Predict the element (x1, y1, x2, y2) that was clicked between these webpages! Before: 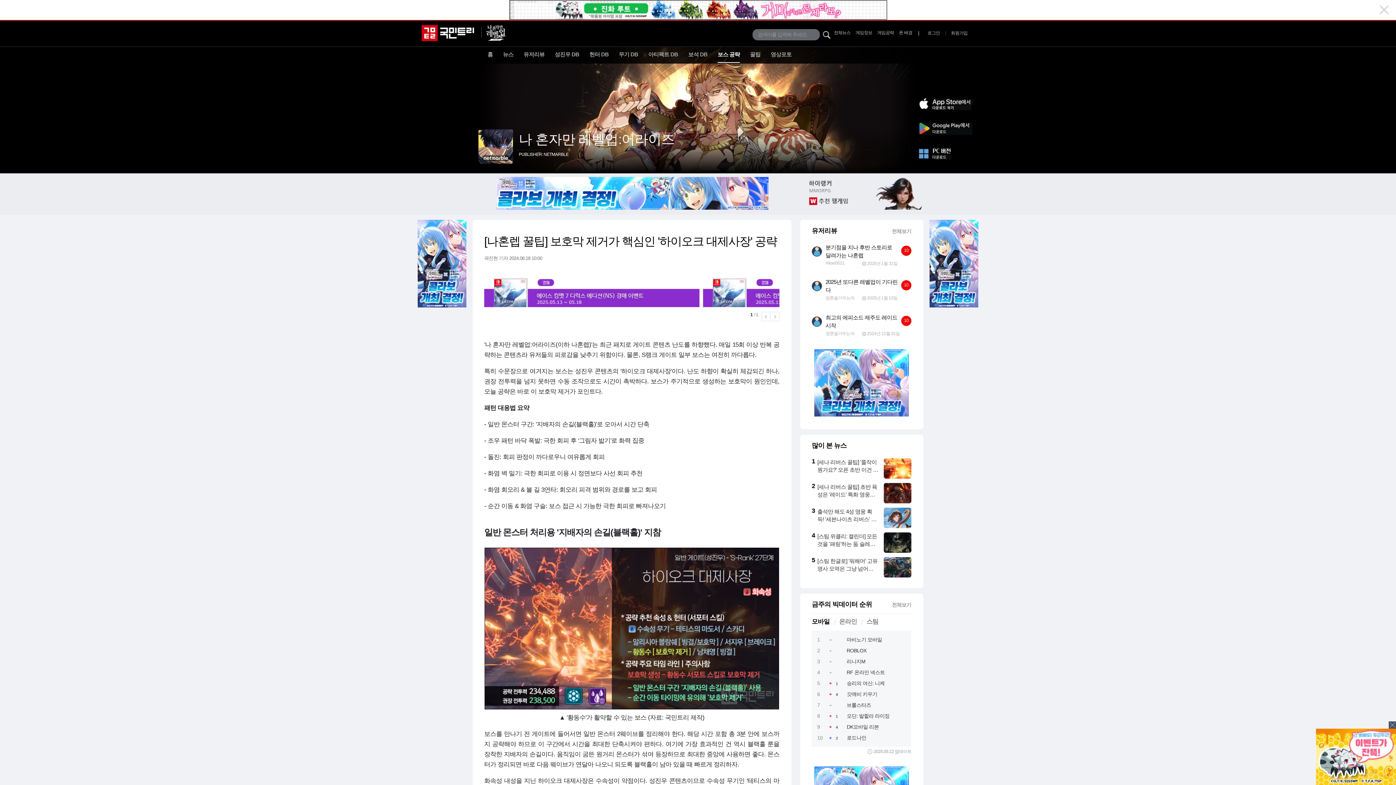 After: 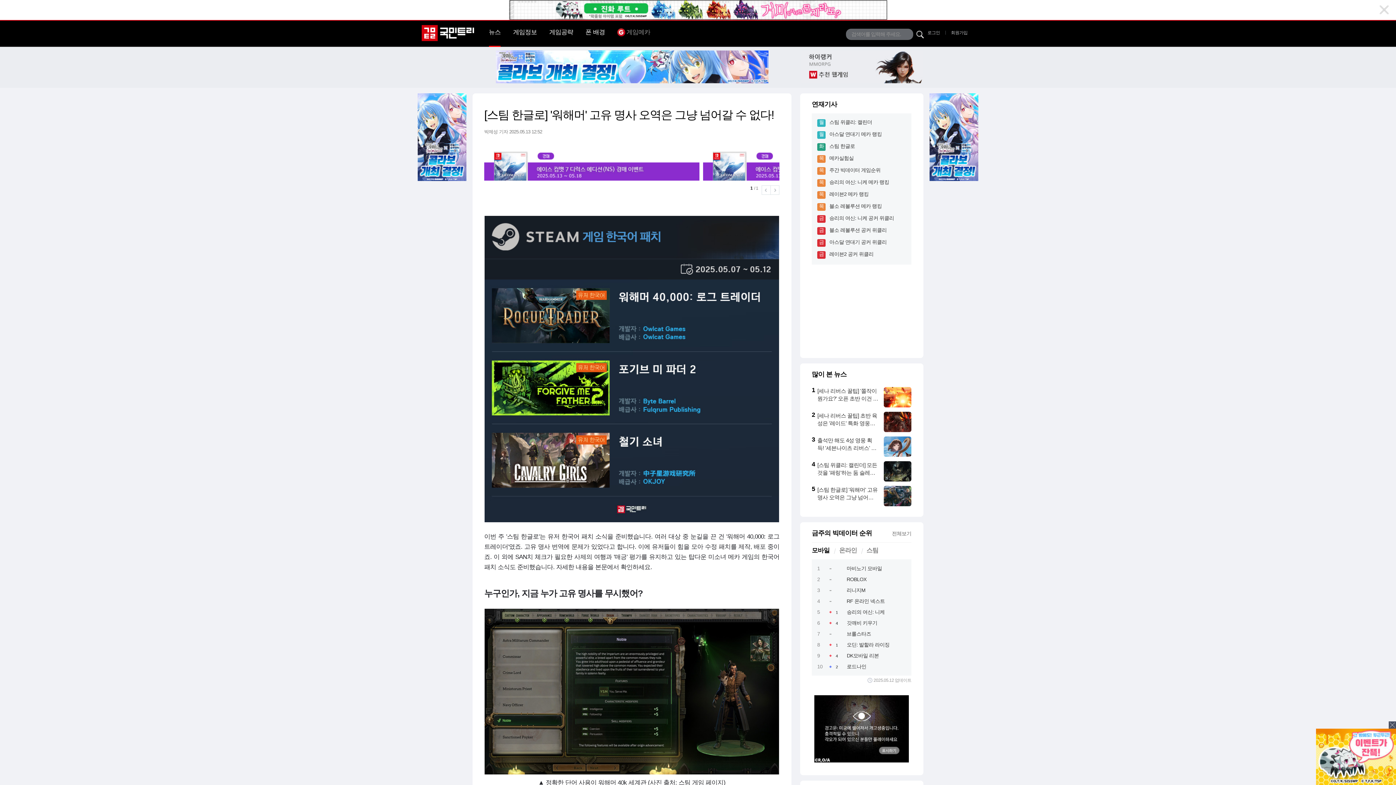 Action: bbox: (817, 558, 877, 579) label: [스팀 한글로] '워해머' 고유 명사 오역은 그냥 넘어갈 수 없다!